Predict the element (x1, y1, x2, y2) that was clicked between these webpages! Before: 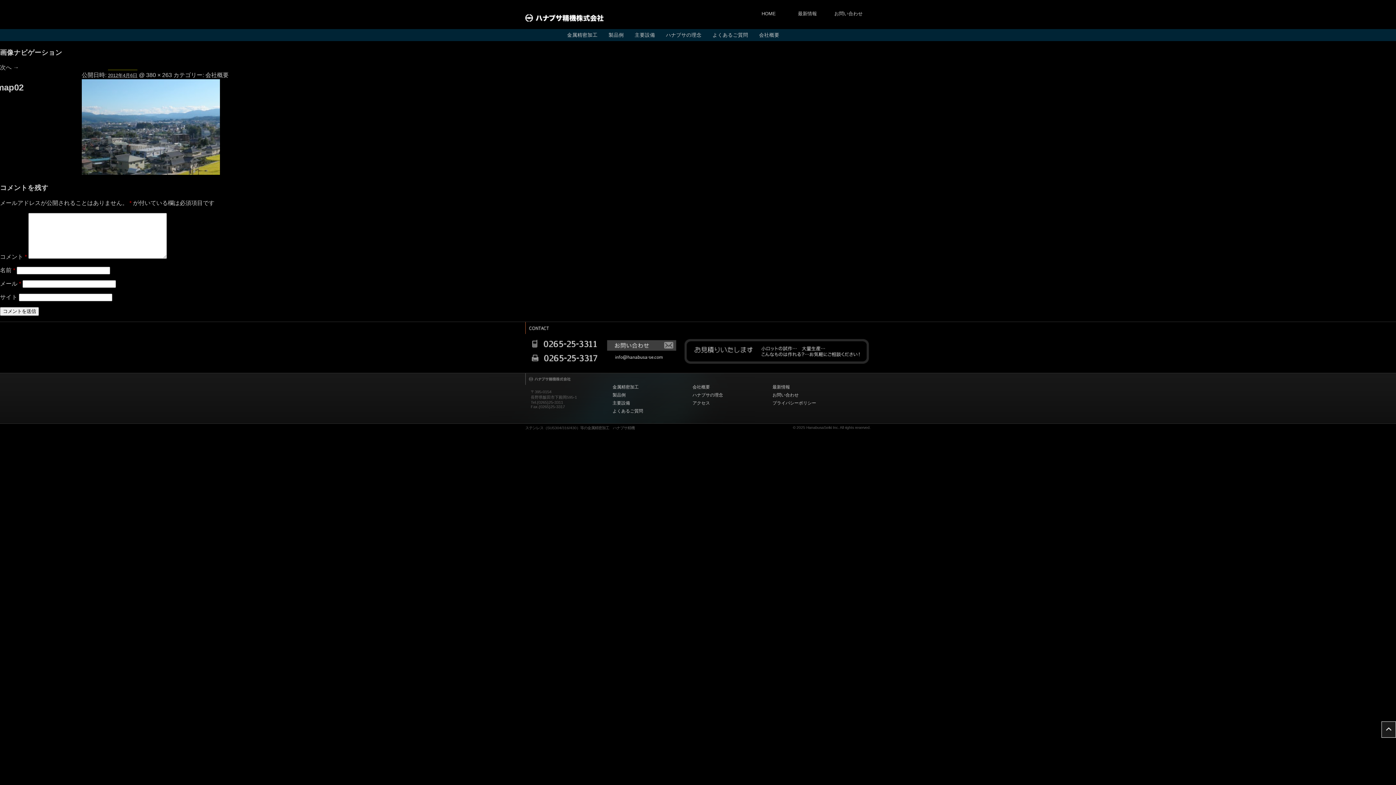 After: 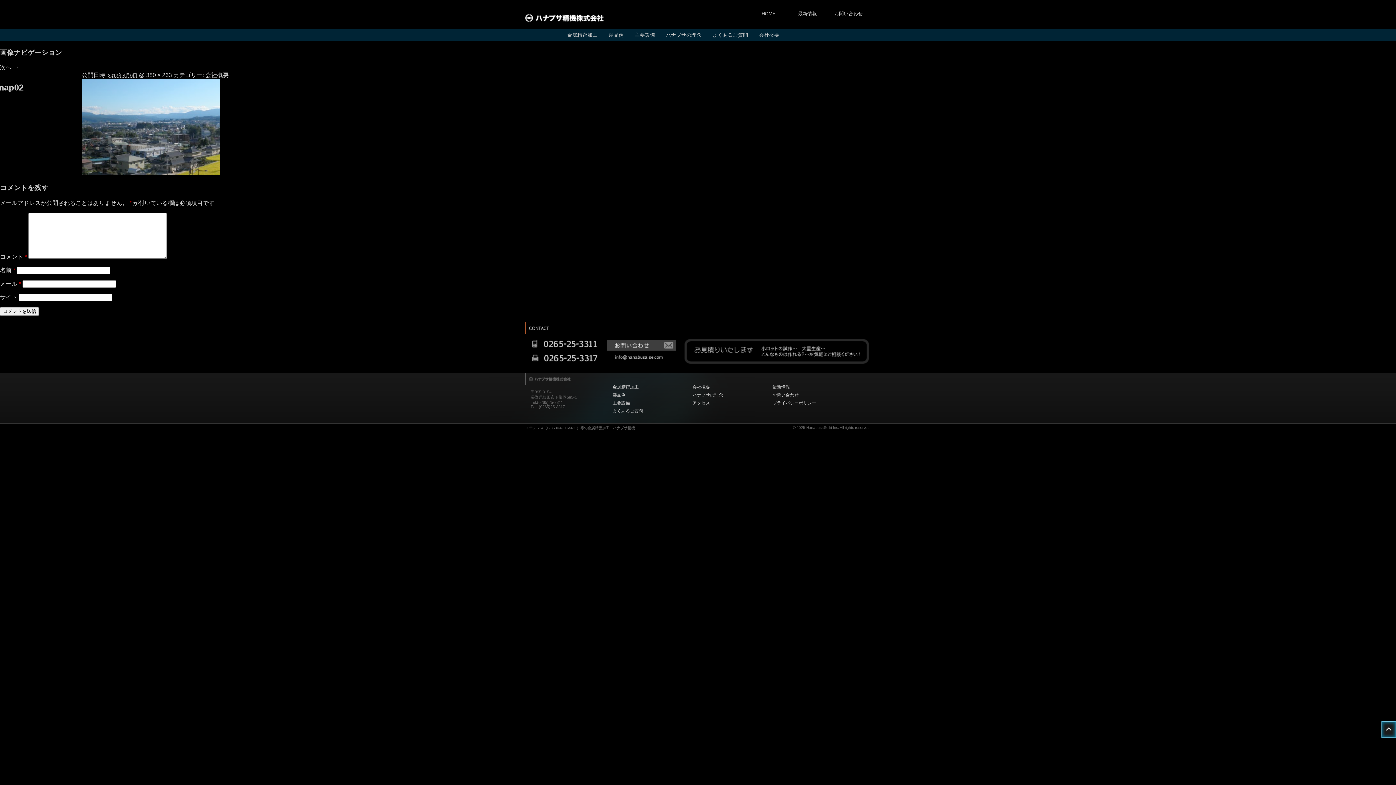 Action: bbox: (1381, 733, 1396, 739)